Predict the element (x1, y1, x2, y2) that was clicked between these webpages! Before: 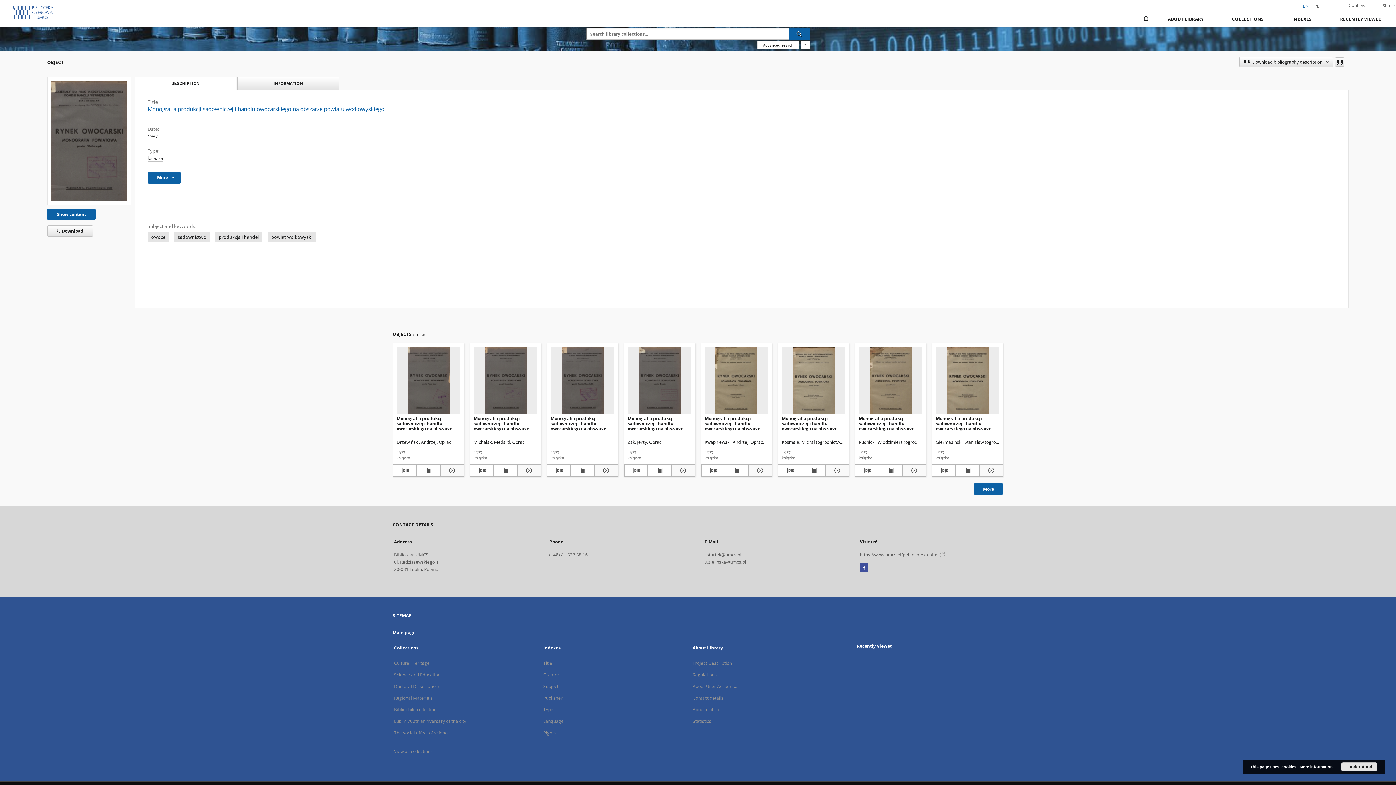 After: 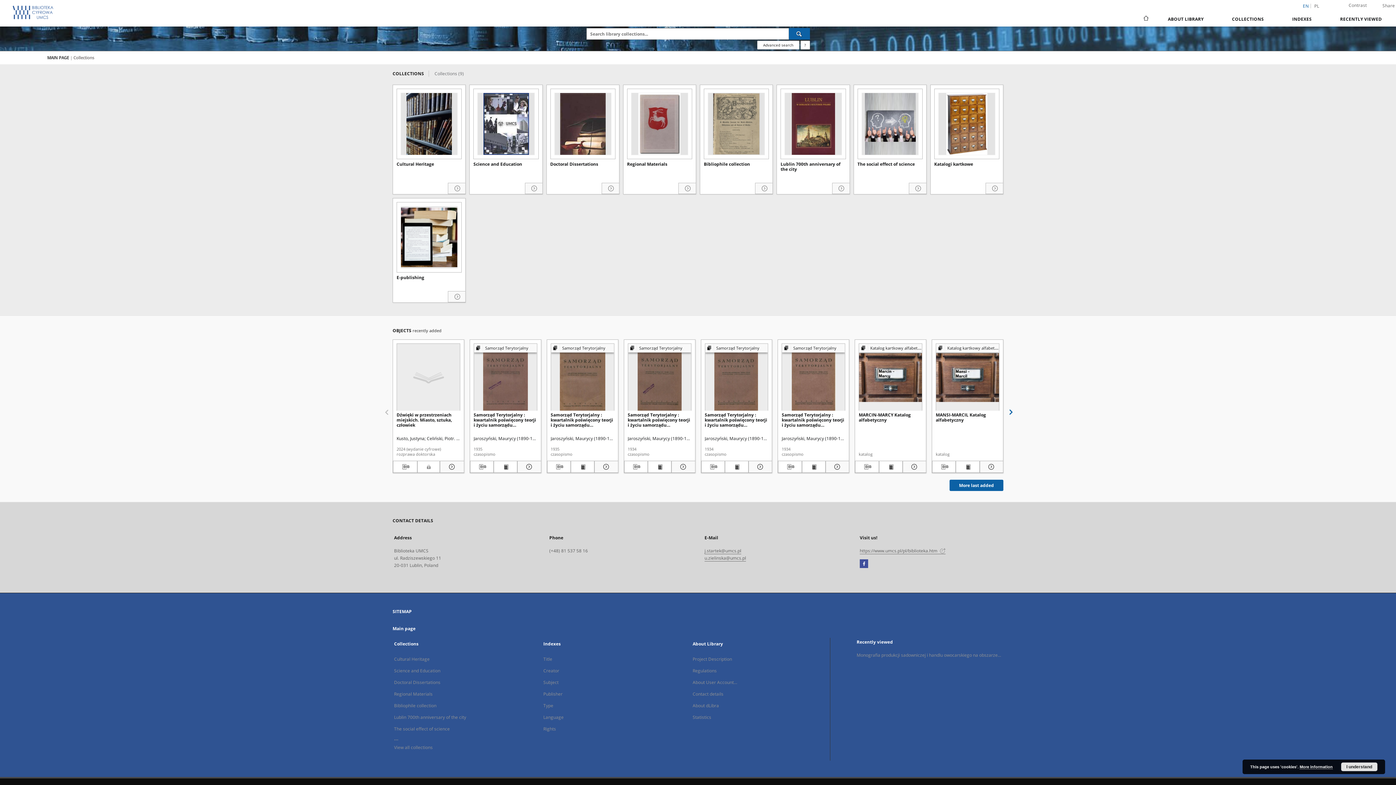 Action: label: View all collections bbox: (394, 748, 432, 755)